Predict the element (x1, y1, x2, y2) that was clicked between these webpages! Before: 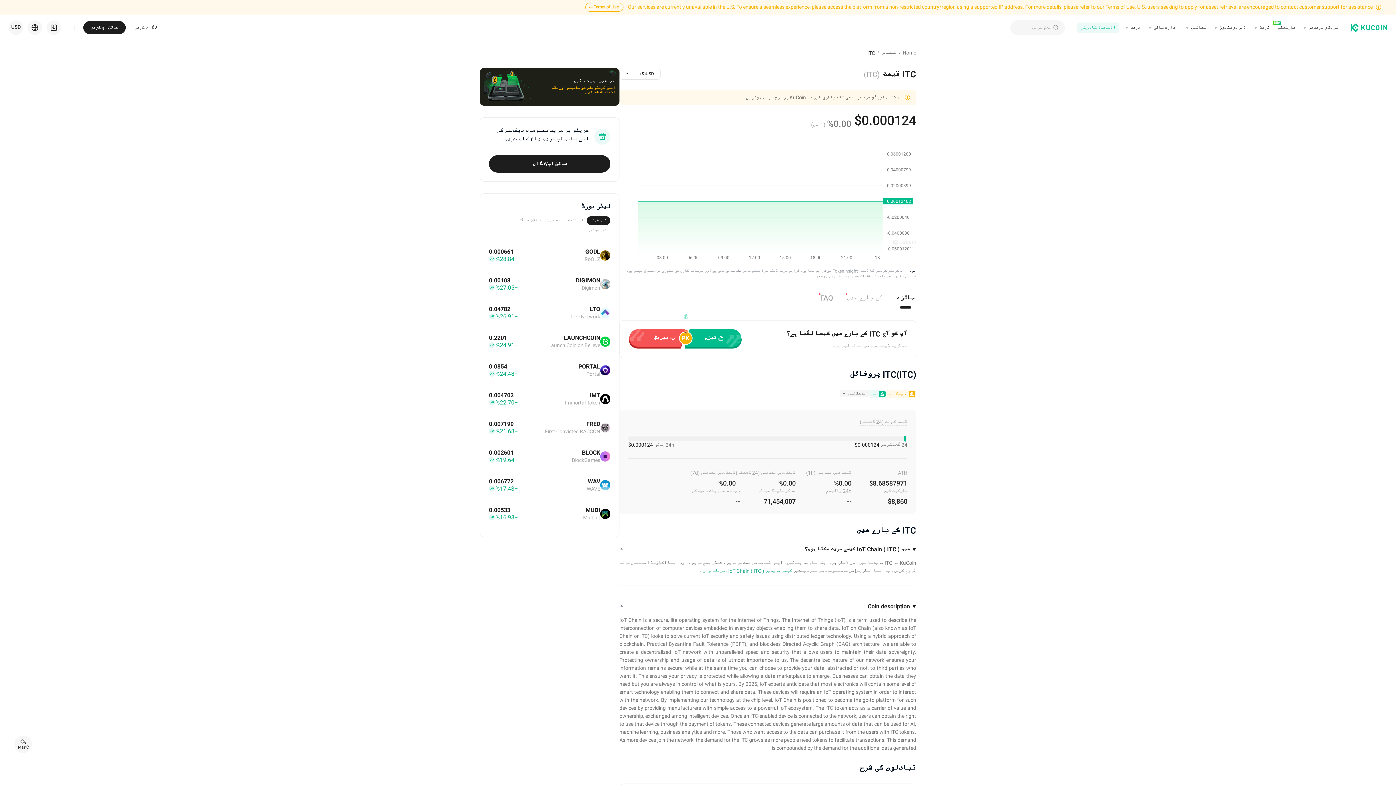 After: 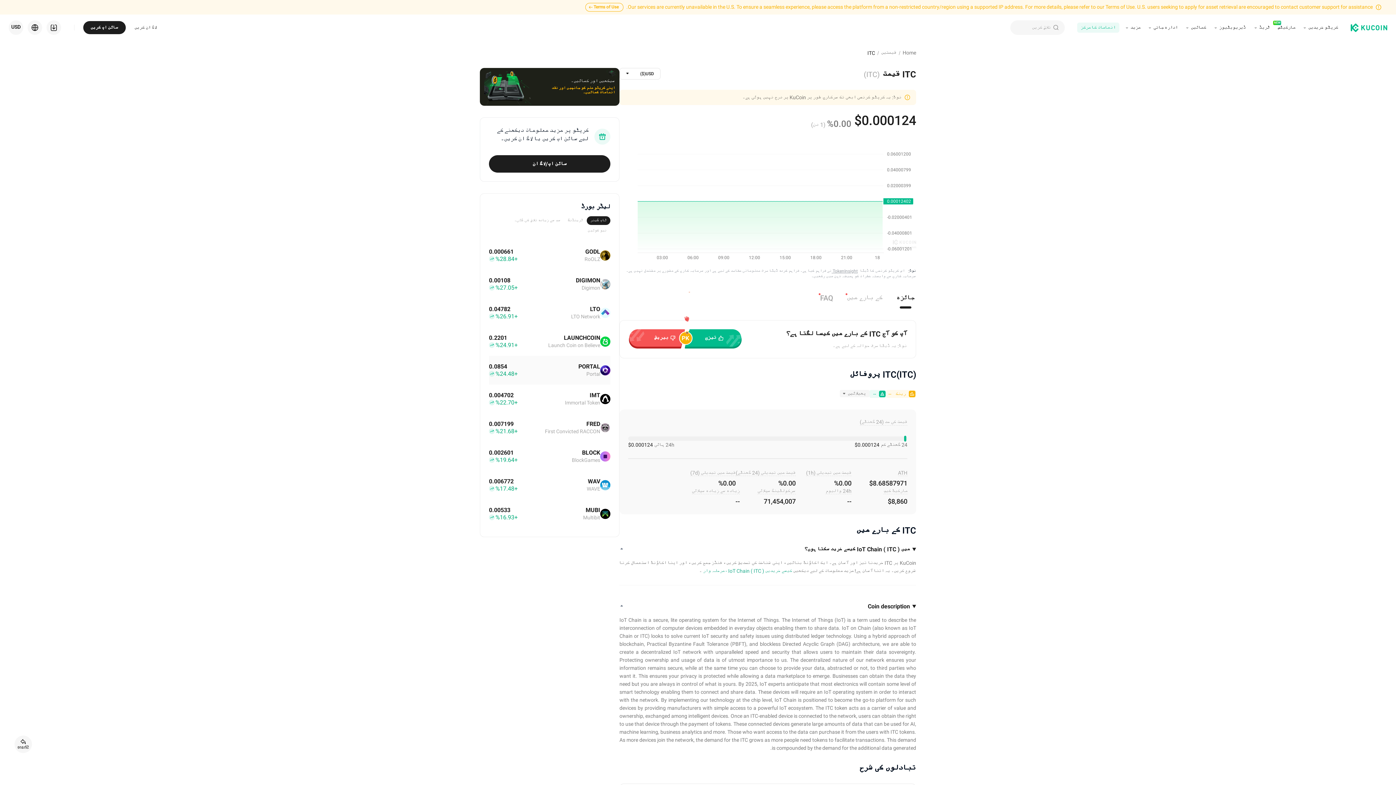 Action: label: PORTAL
0.0854
Portal
‮+‭24.48‬%‬ bbox: (489, 356, 610, 384)